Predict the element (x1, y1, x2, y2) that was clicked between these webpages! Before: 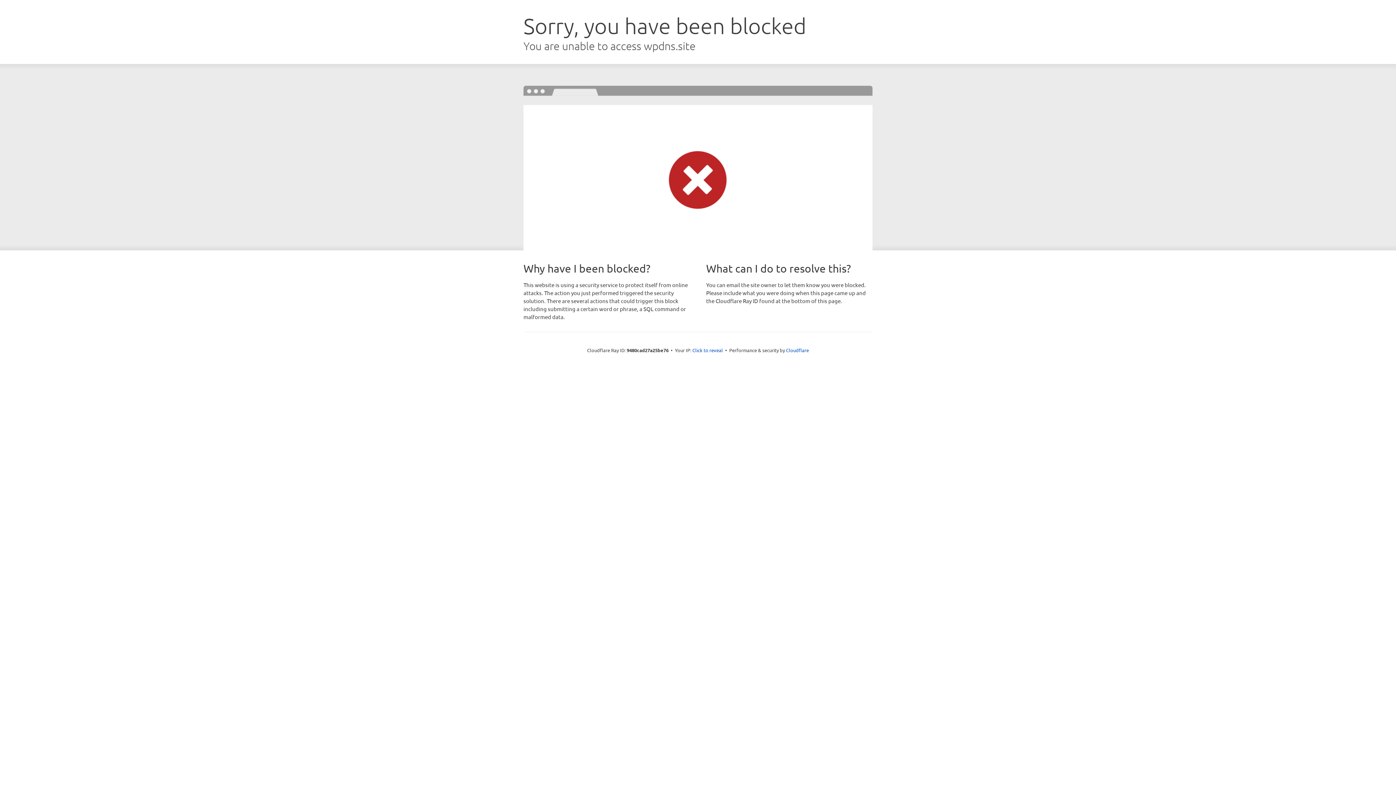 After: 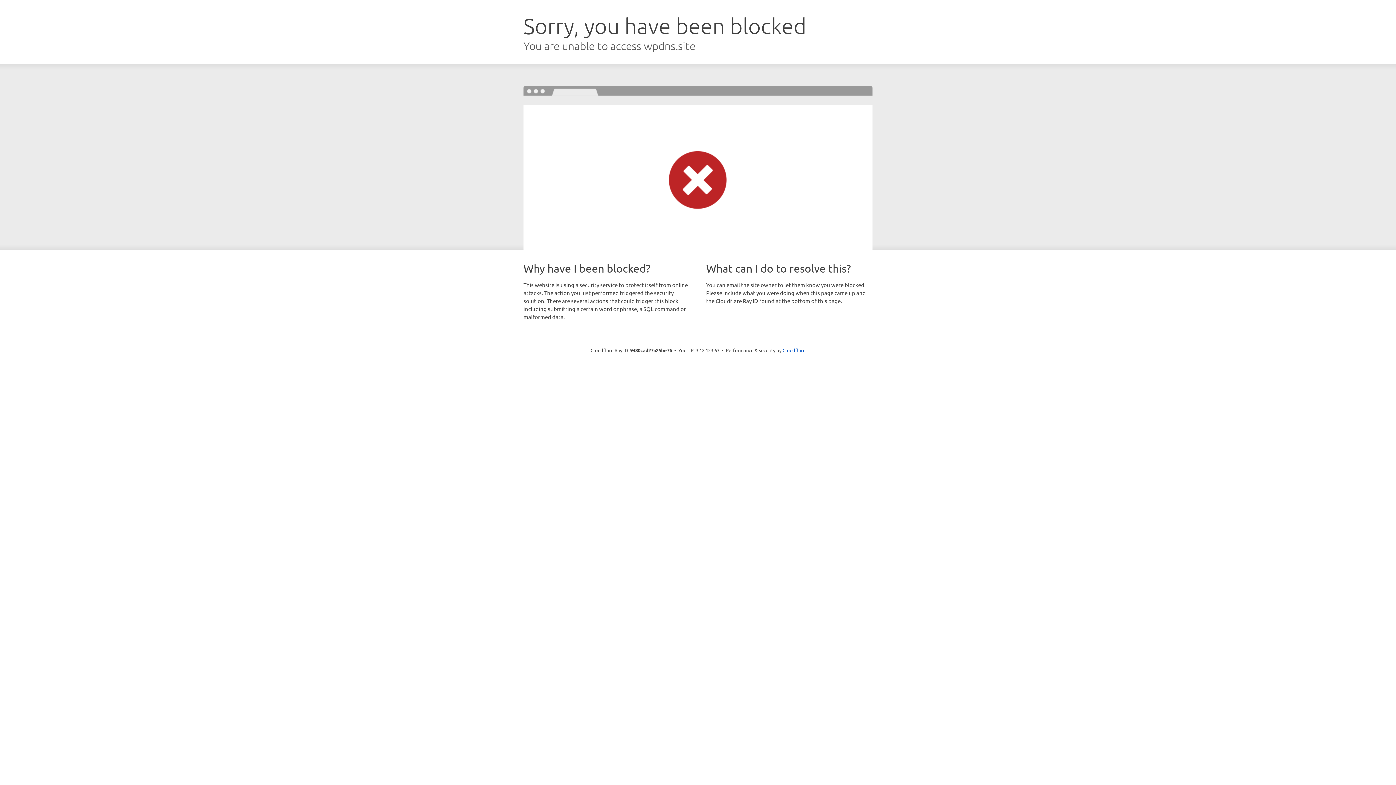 Action: bbox: (692, 346, 723, 353) label: Click to reveal